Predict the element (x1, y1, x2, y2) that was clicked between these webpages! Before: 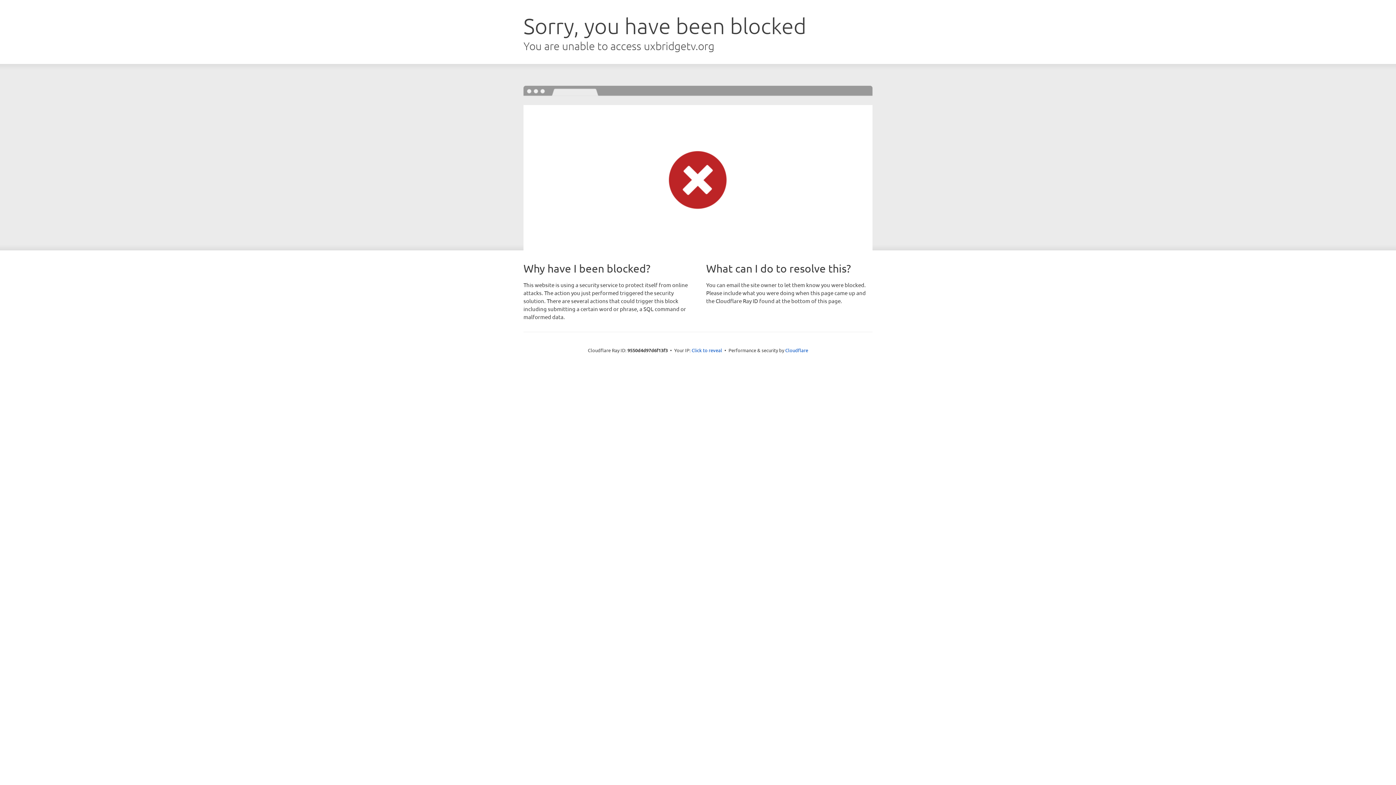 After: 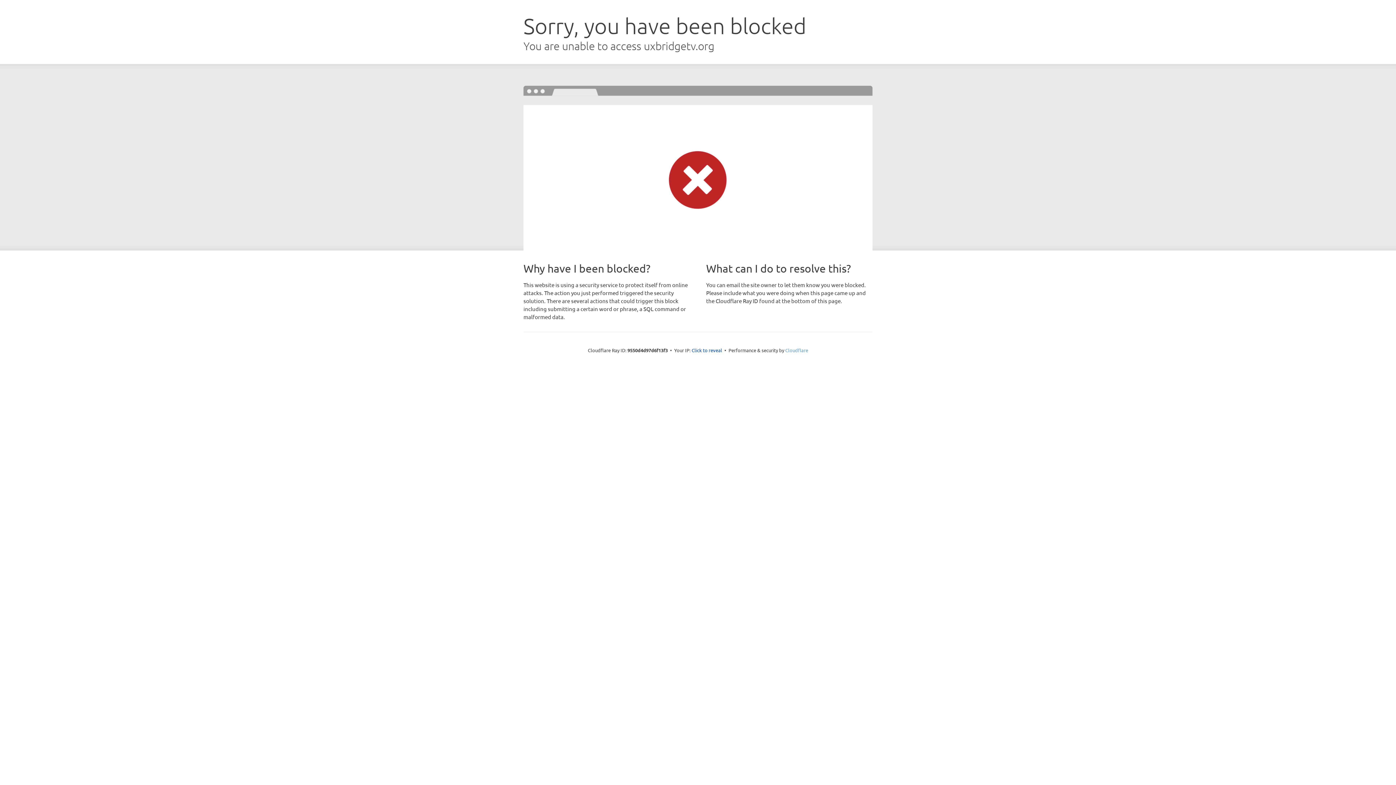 Action: label: Cloudflare bbox: (785, 347, 808, 353)